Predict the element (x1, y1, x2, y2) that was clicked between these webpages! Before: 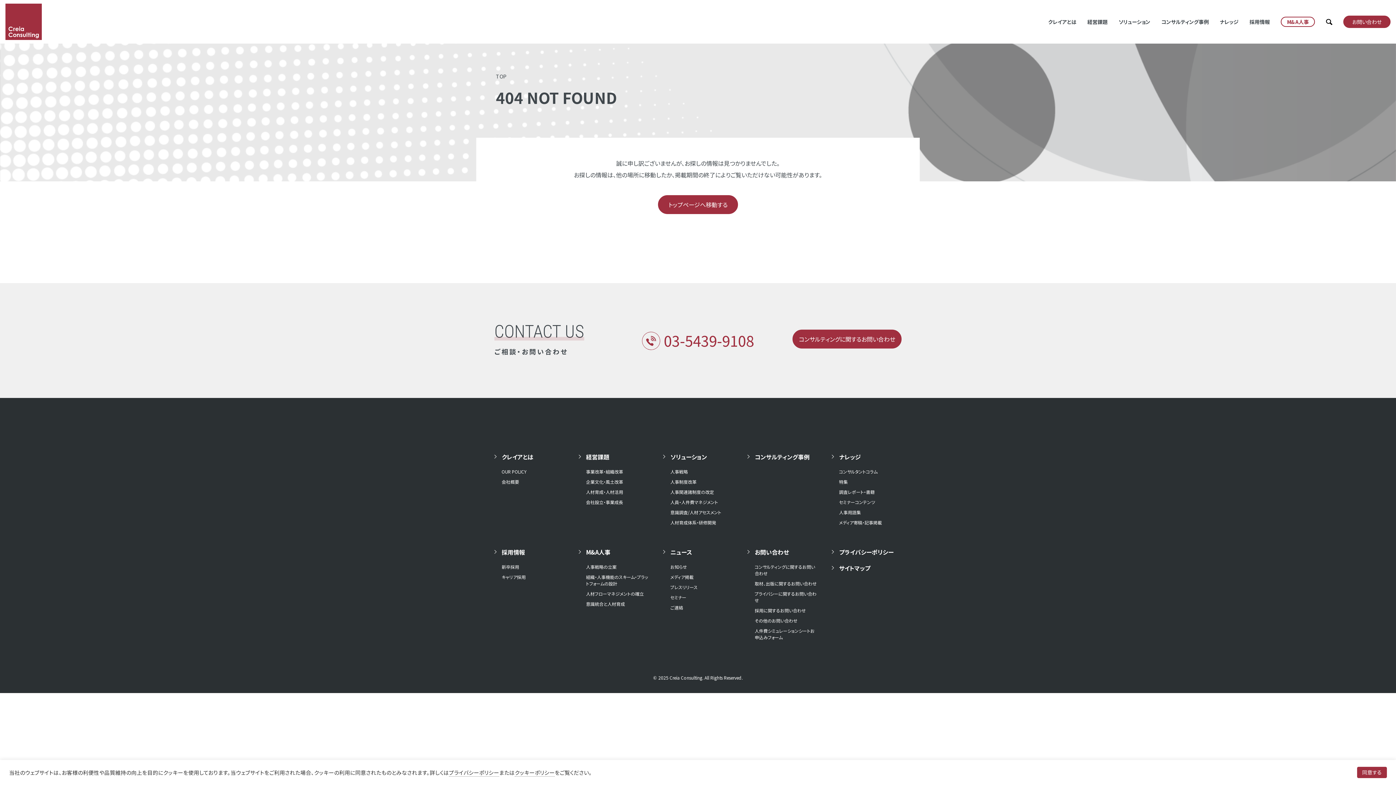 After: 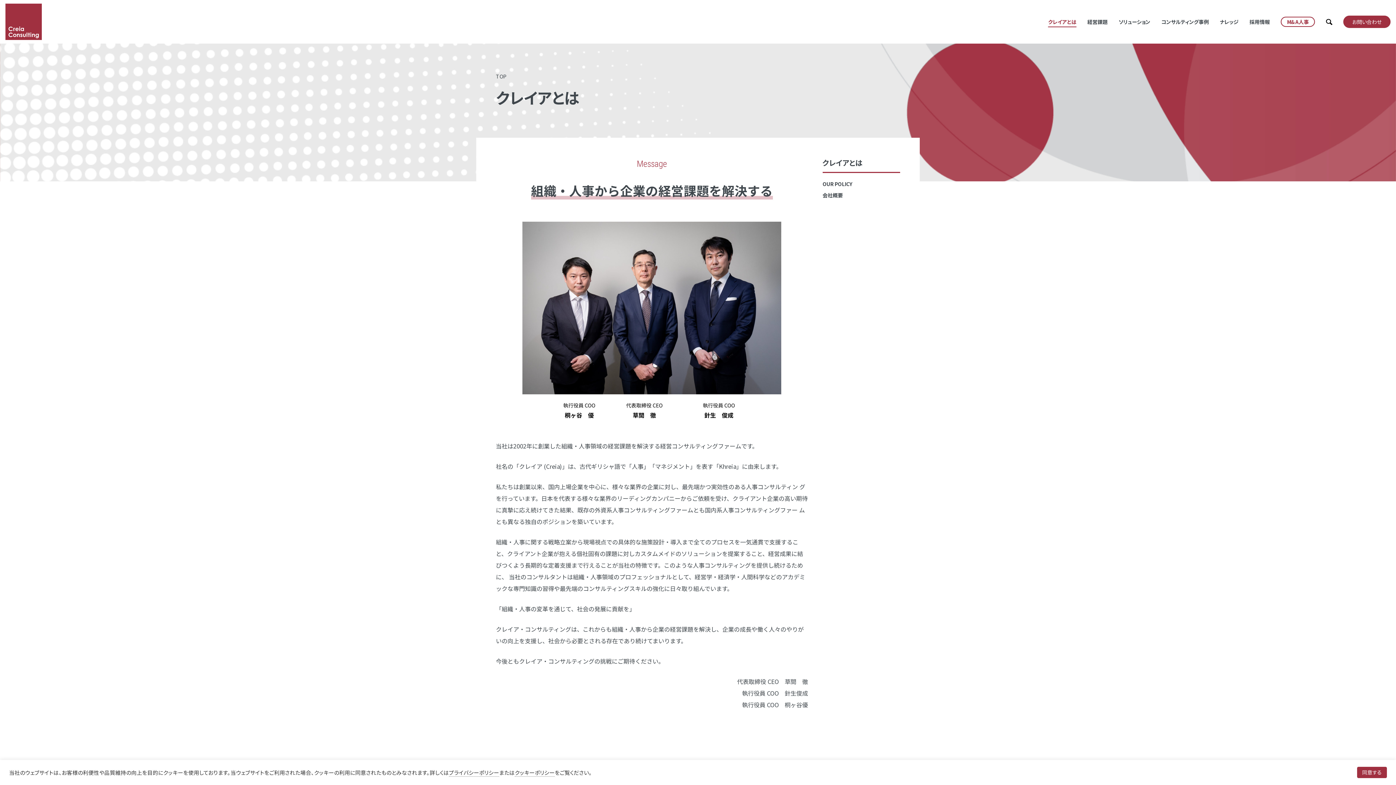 Action: bbox: (1048, 3, 1076, 40) label: クレイアとは